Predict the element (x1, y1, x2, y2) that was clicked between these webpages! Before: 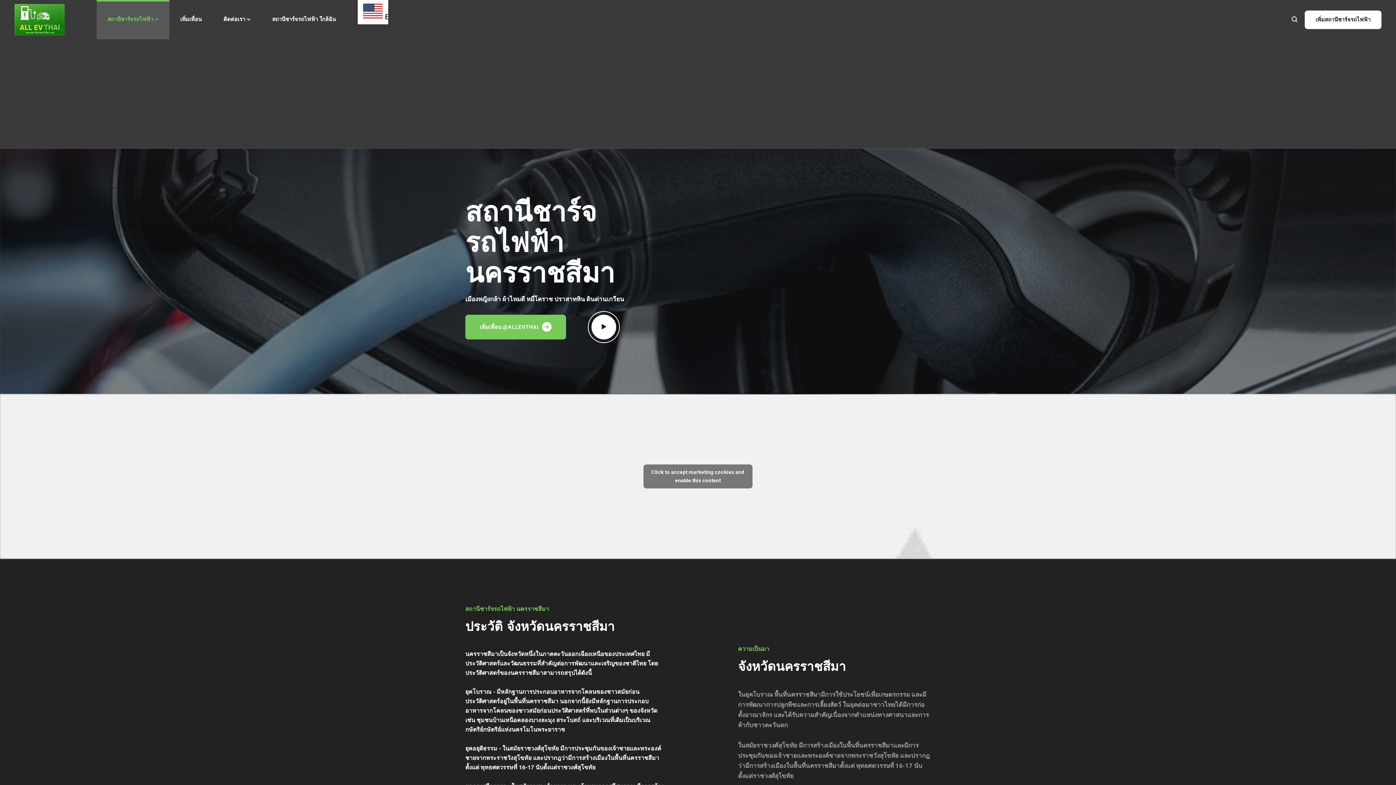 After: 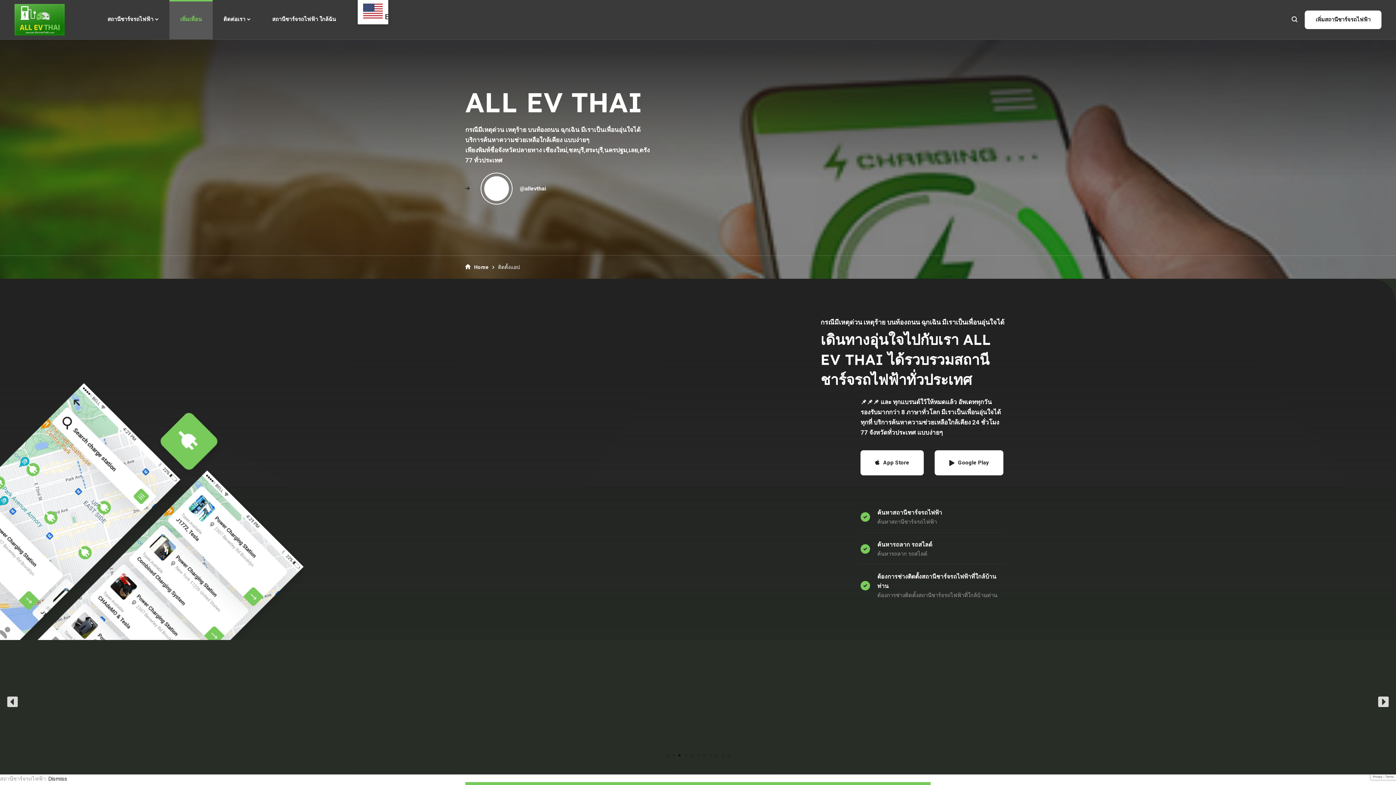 Action: bbox: (180, 0, 201, 38) label: เพิ่มเพื่อน